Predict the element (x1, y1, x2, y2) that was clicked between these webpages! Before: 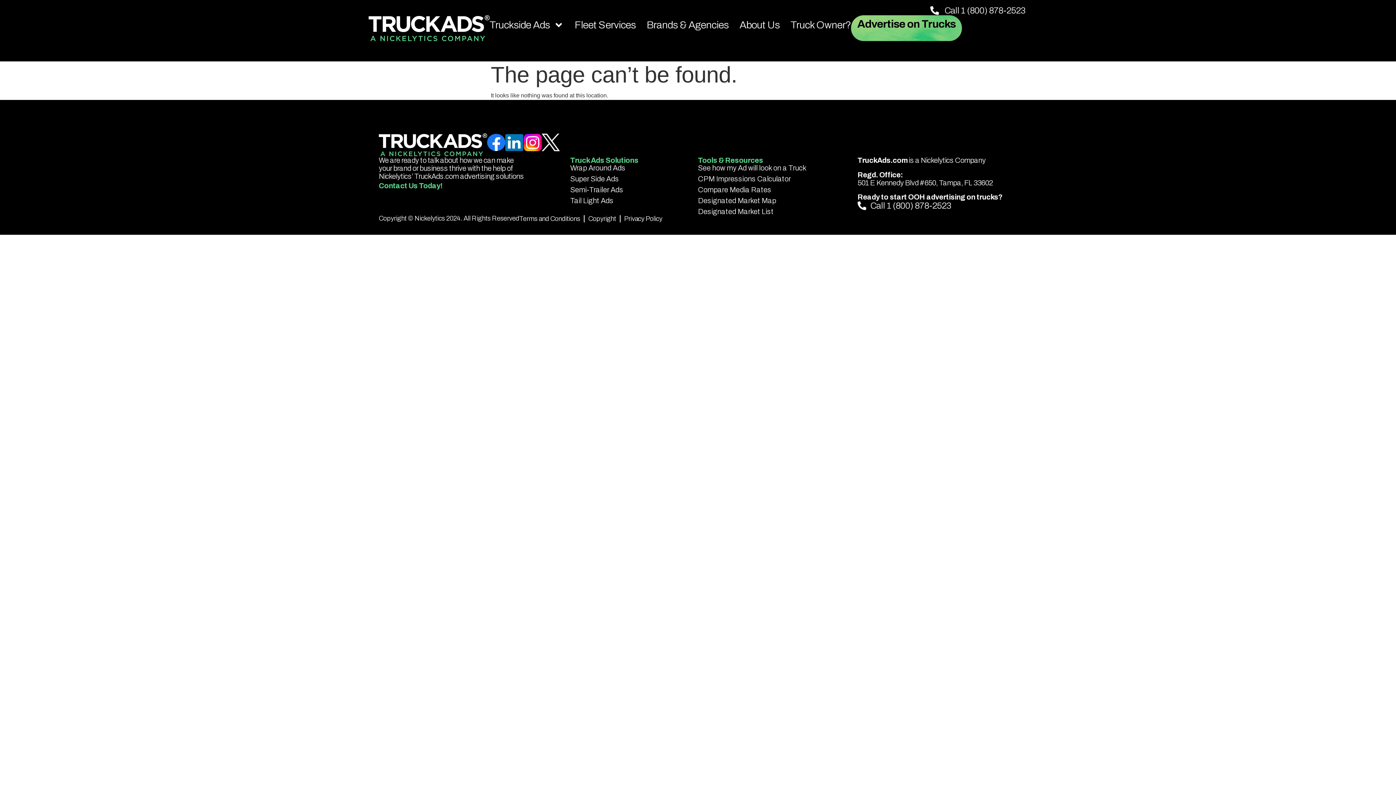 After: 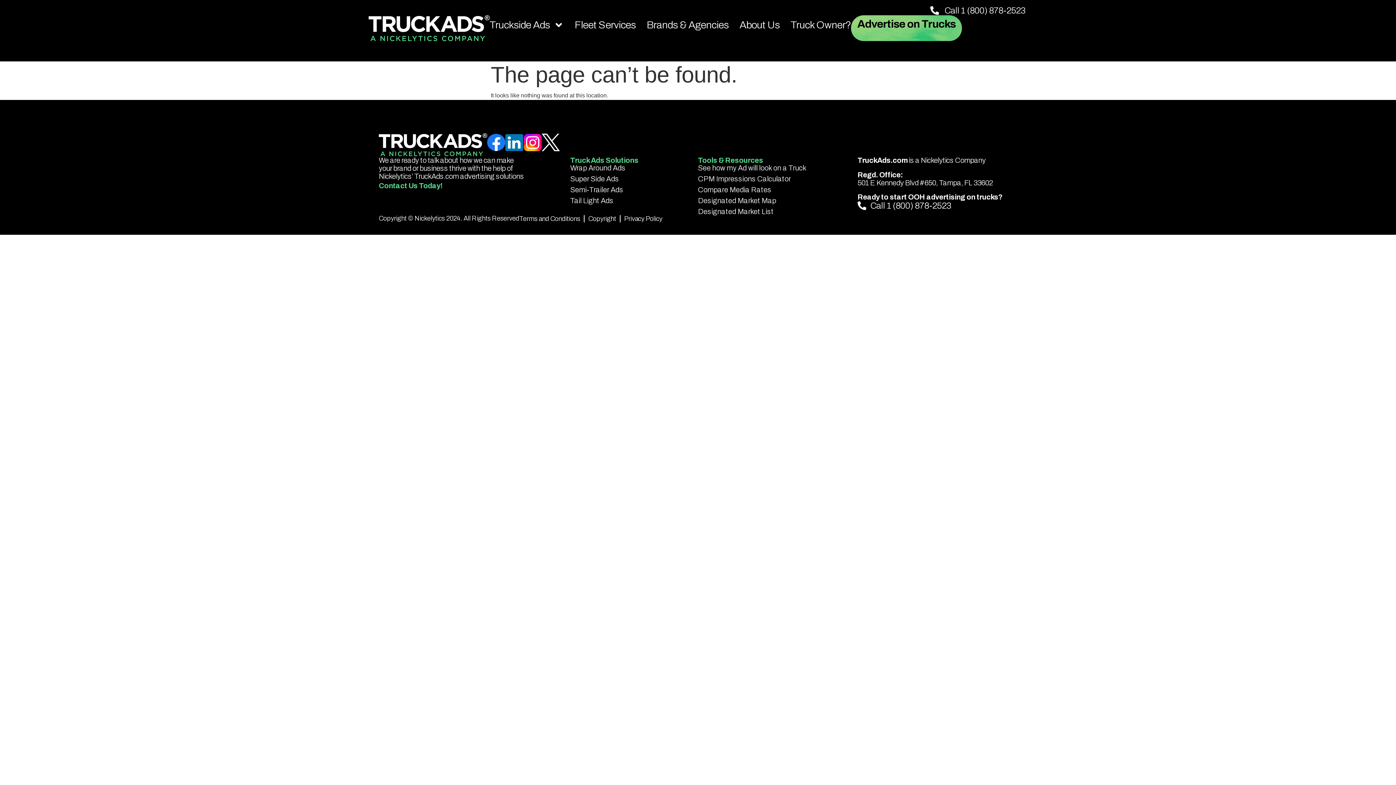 Action: bbox: (505, 133, 523, 151)